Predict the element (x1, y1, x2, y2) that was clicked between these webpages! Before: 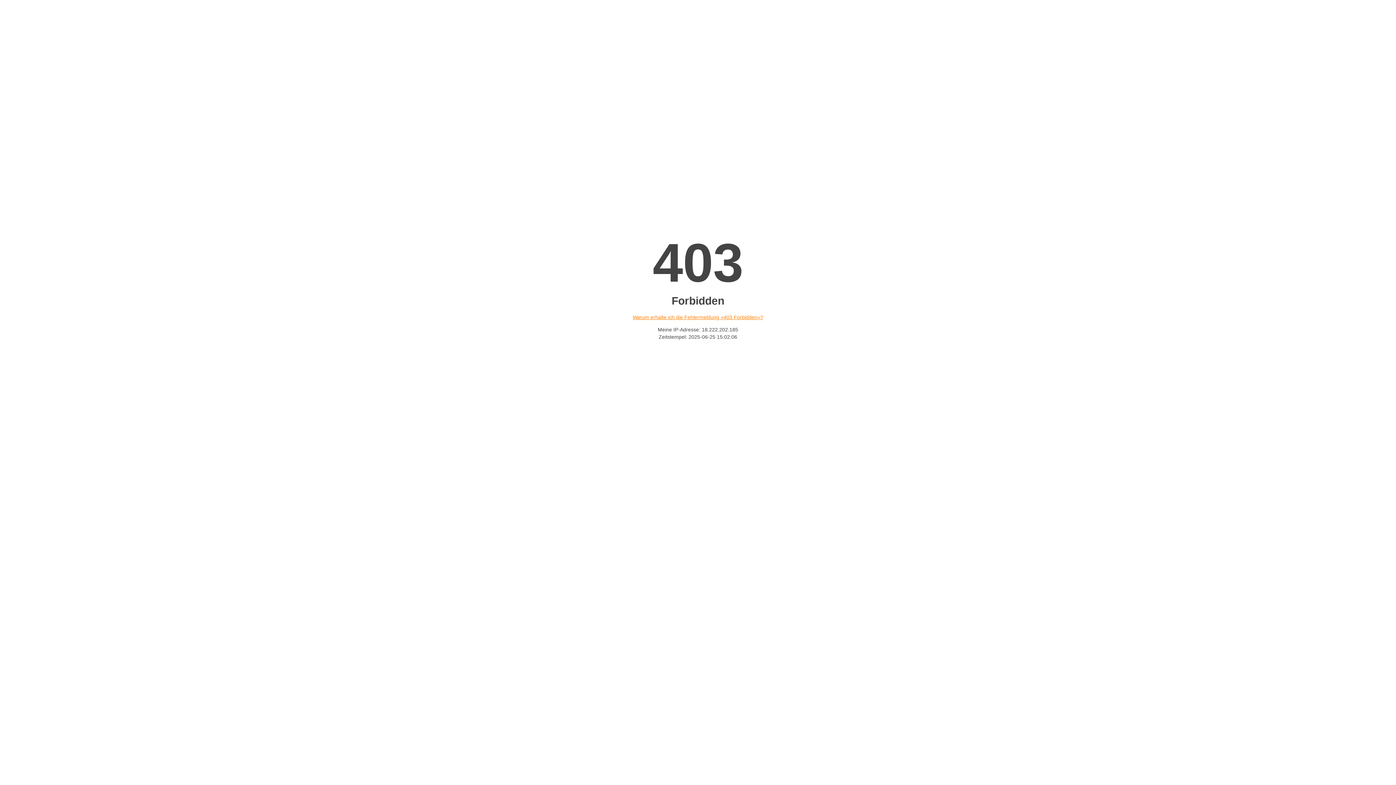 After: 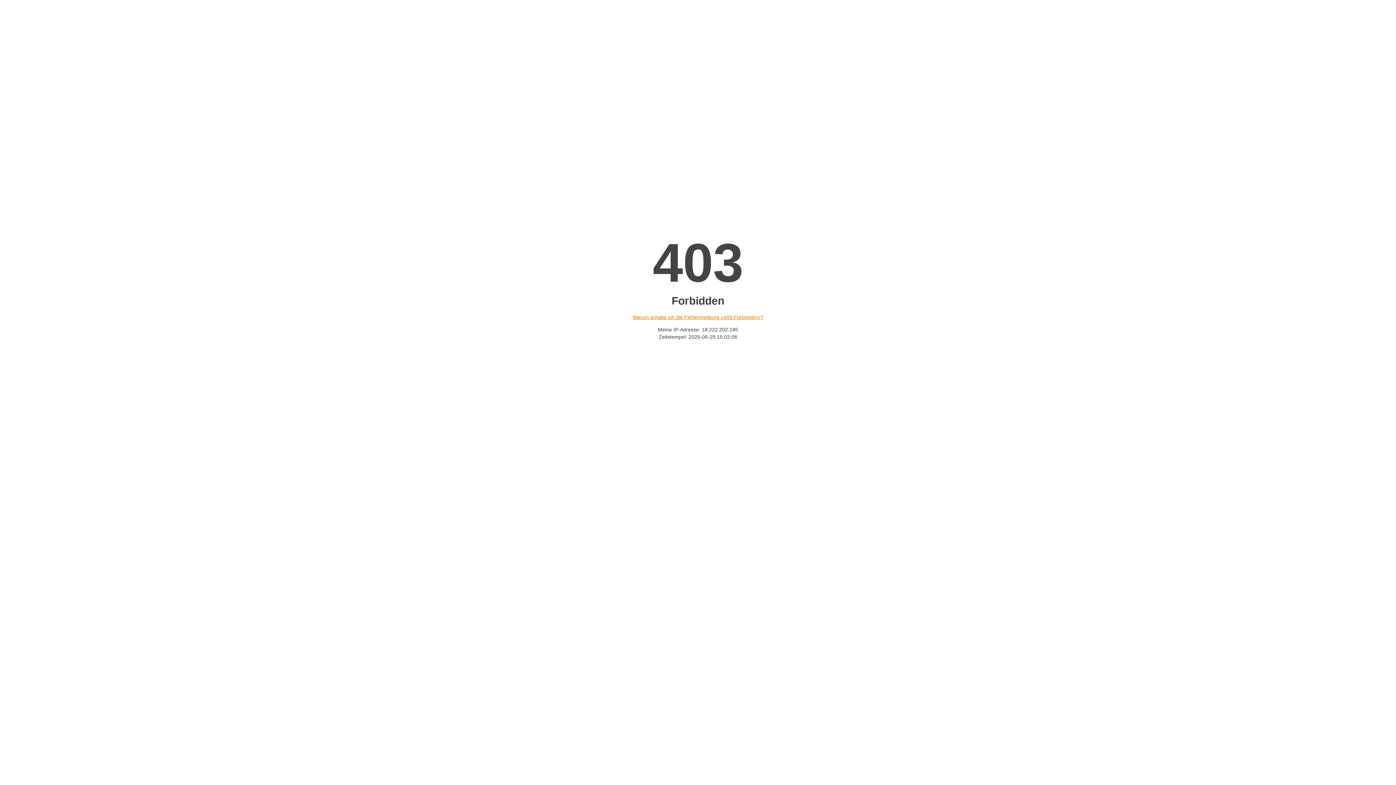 Action: bbox: (632, 314, 763, 320) label: Warum erhalte ich die Fehlermeldung «403 Forbidden»?